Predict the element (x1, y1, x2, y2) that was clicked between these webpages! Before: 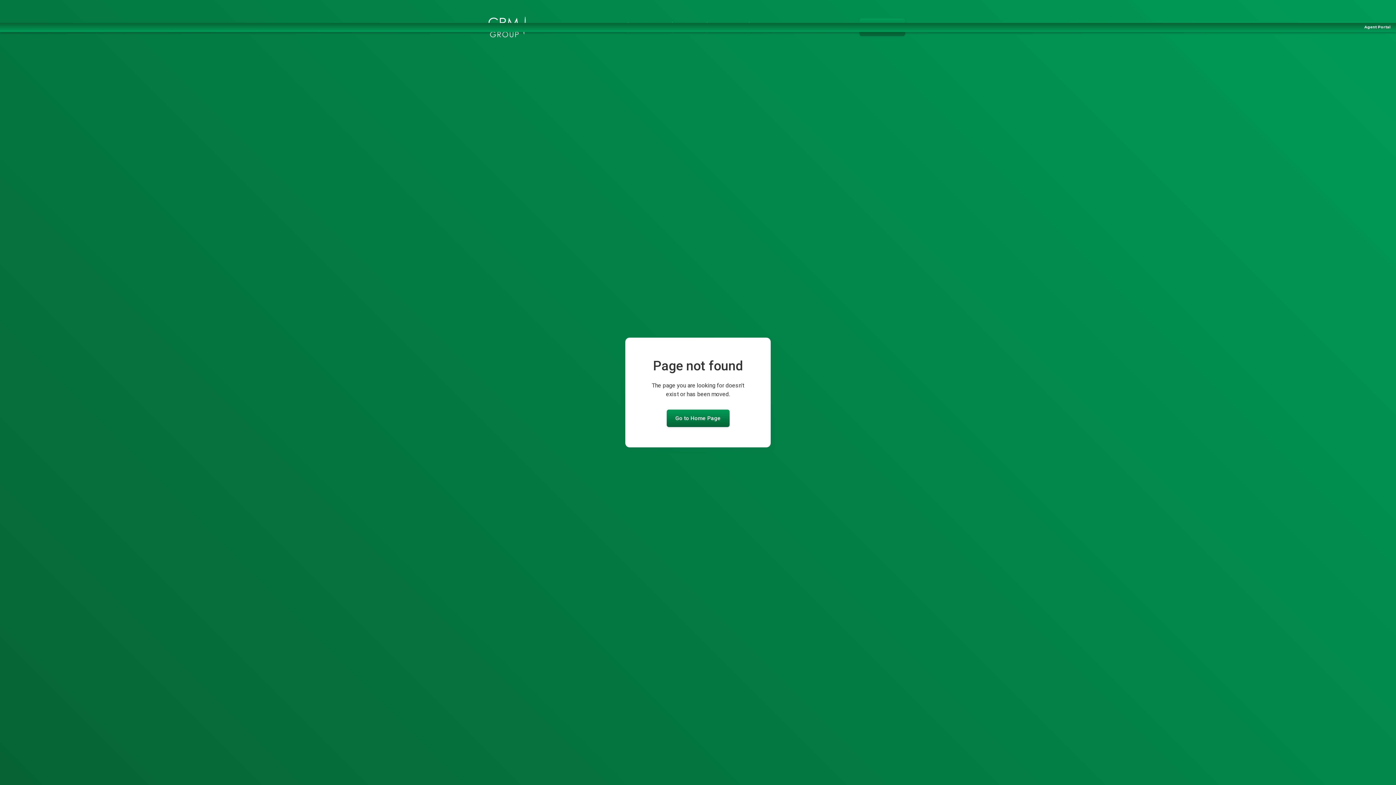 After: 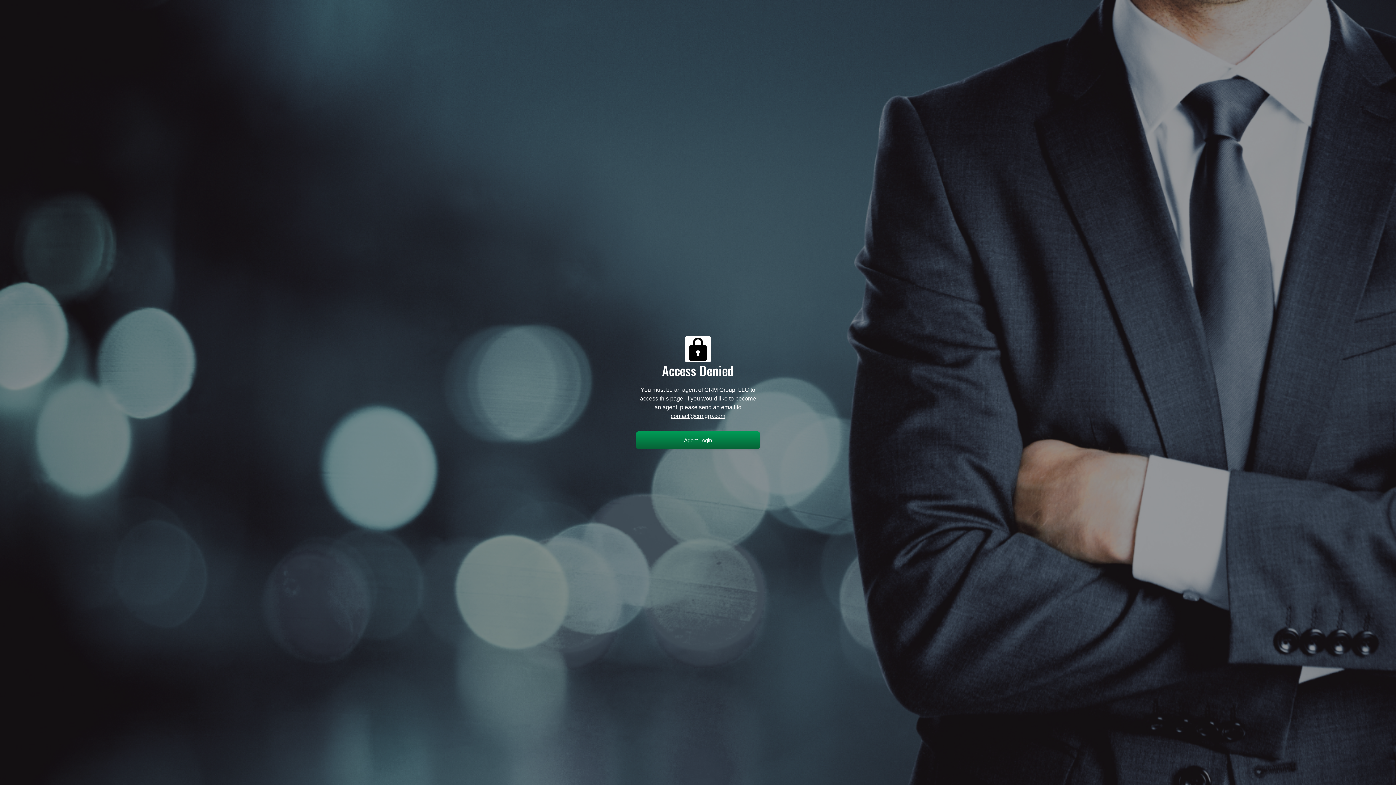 Action: label: Agent Portal bbox: (1364, 22, 1390, 31)